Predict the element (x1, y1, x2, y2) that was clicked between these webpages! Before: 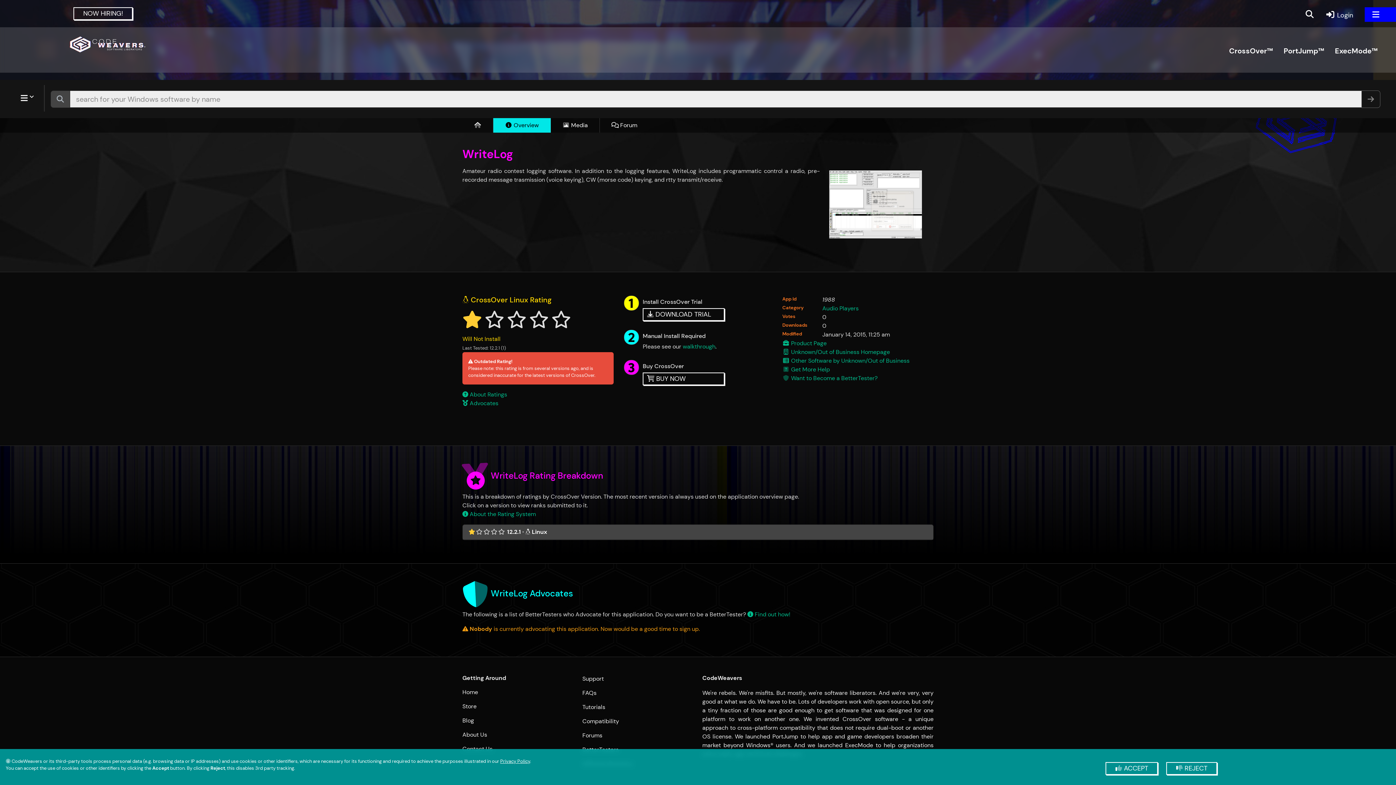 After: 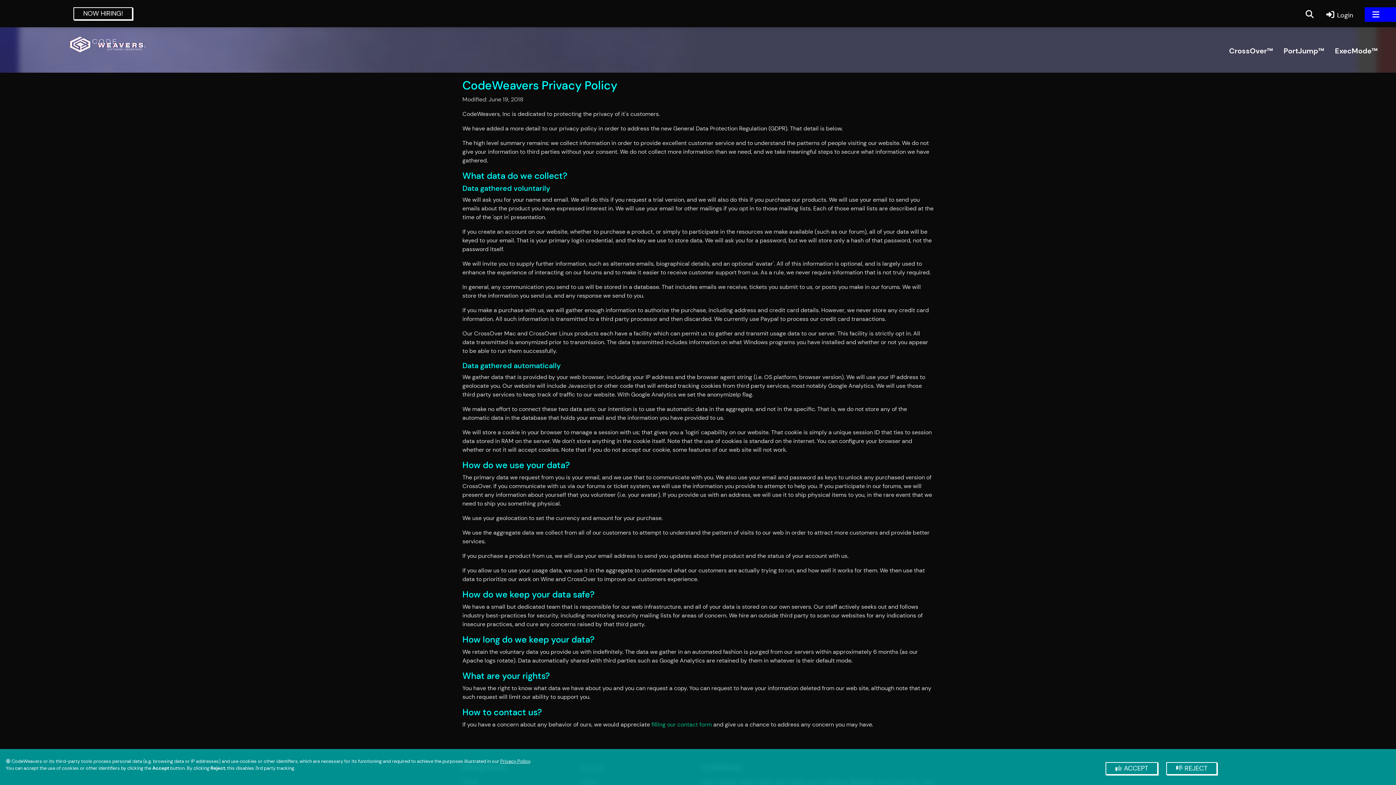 Action: bbox: (500, 758, 530, 764) label: Privacy Policy